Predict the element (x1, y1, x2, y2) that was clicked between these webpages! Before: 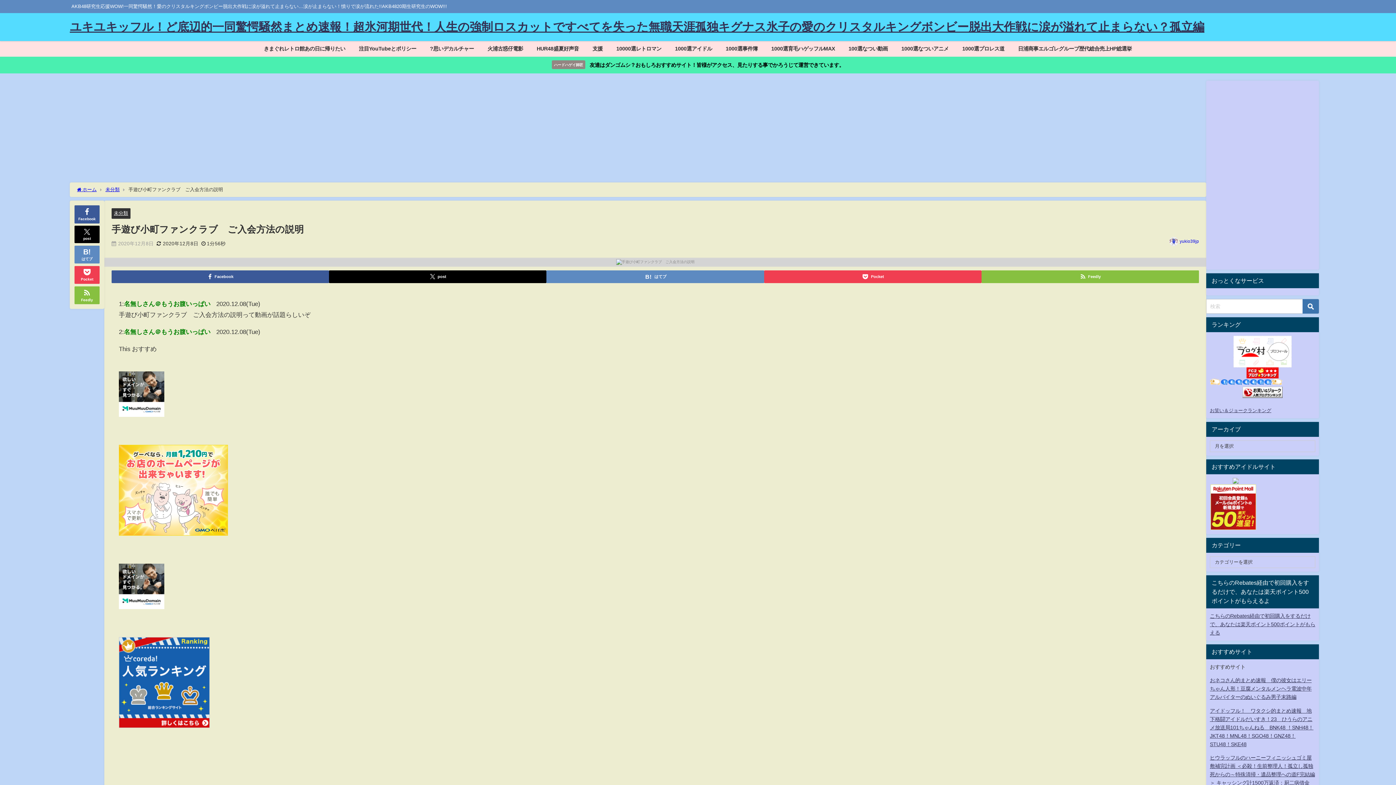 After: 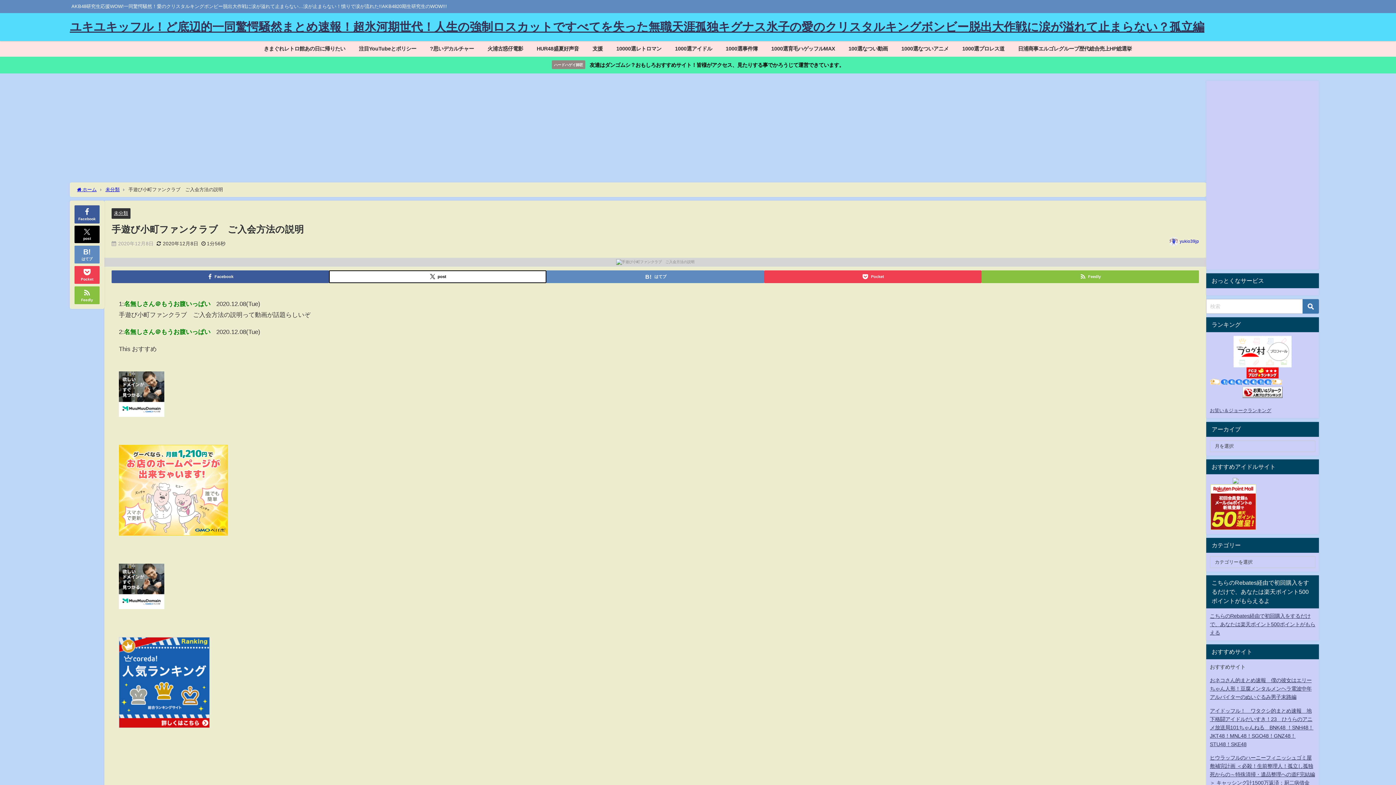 Action: label: post bbox: (329, 270, 546, 283)